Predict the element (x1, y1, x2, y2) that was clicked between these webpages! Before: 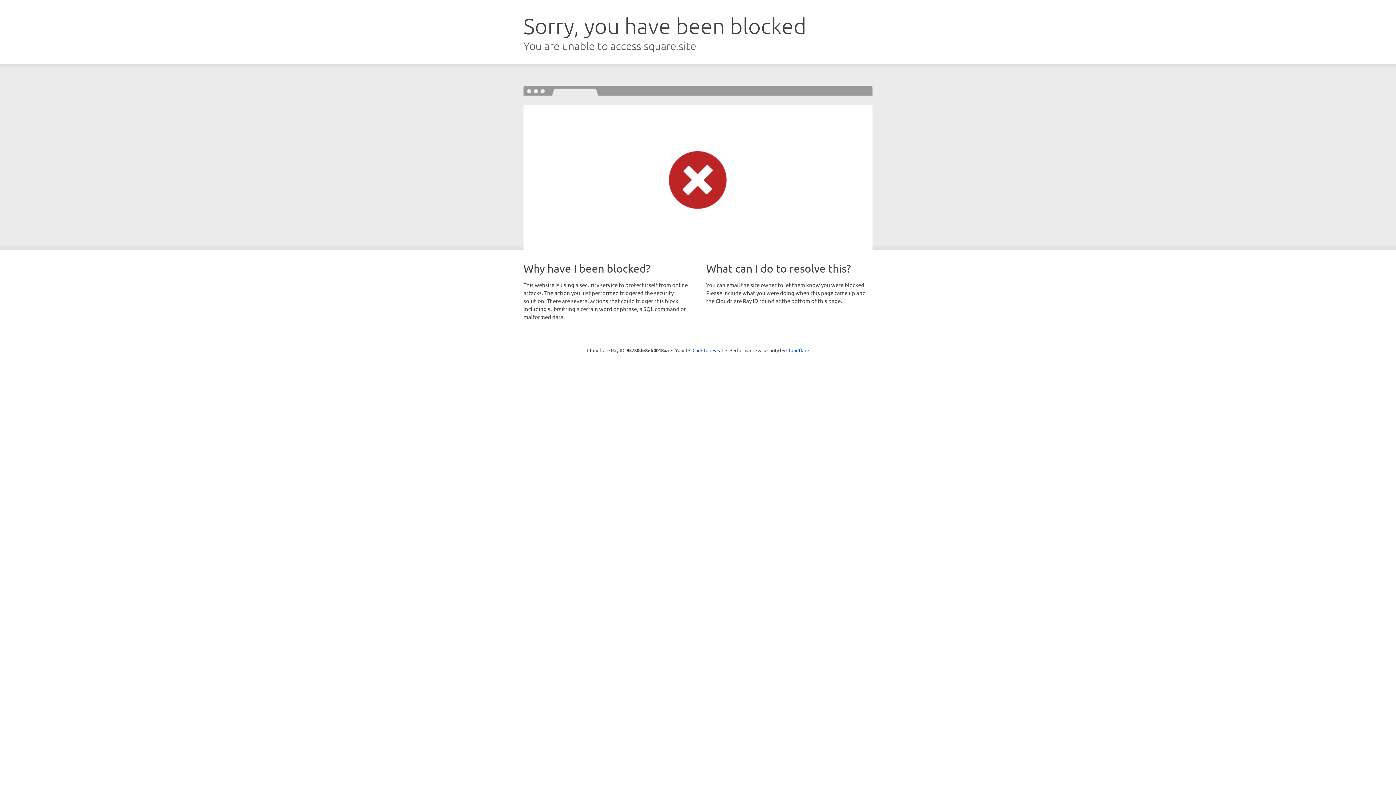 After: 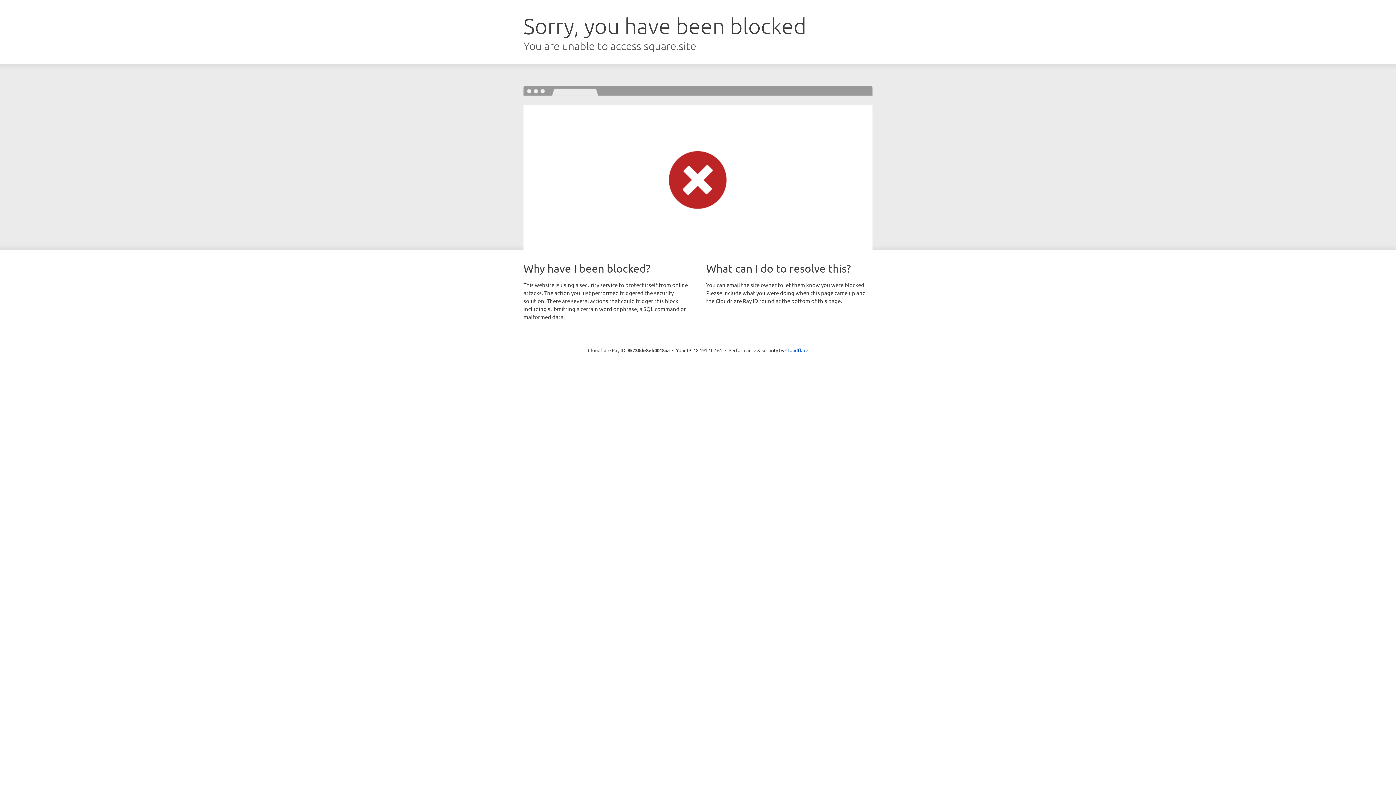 Action: label: Click to reveal bbox: (692, 346, 723, 353)